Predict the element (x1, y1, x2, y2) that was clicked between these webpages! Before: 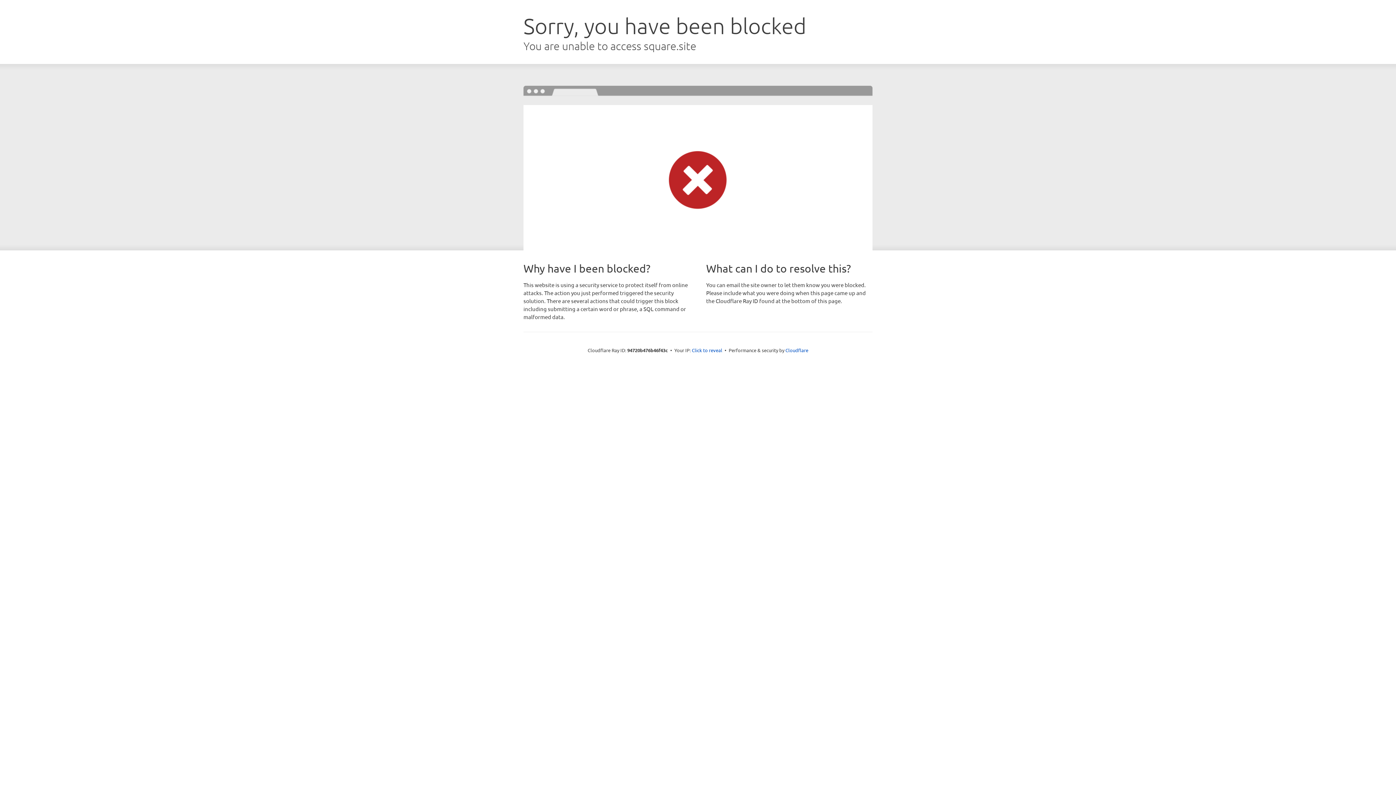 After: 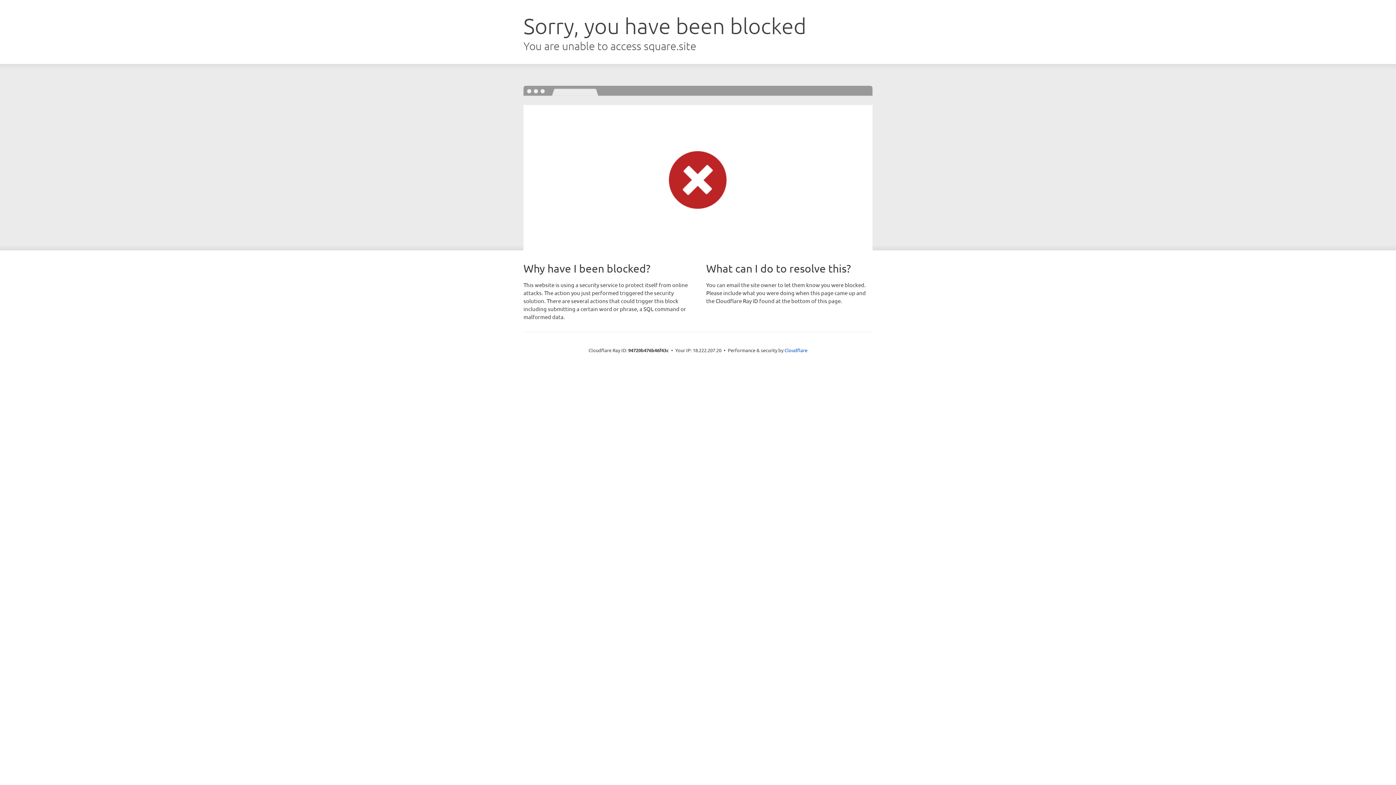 Action: bbox: (692, 346, 722, 353) label: Click to reveal